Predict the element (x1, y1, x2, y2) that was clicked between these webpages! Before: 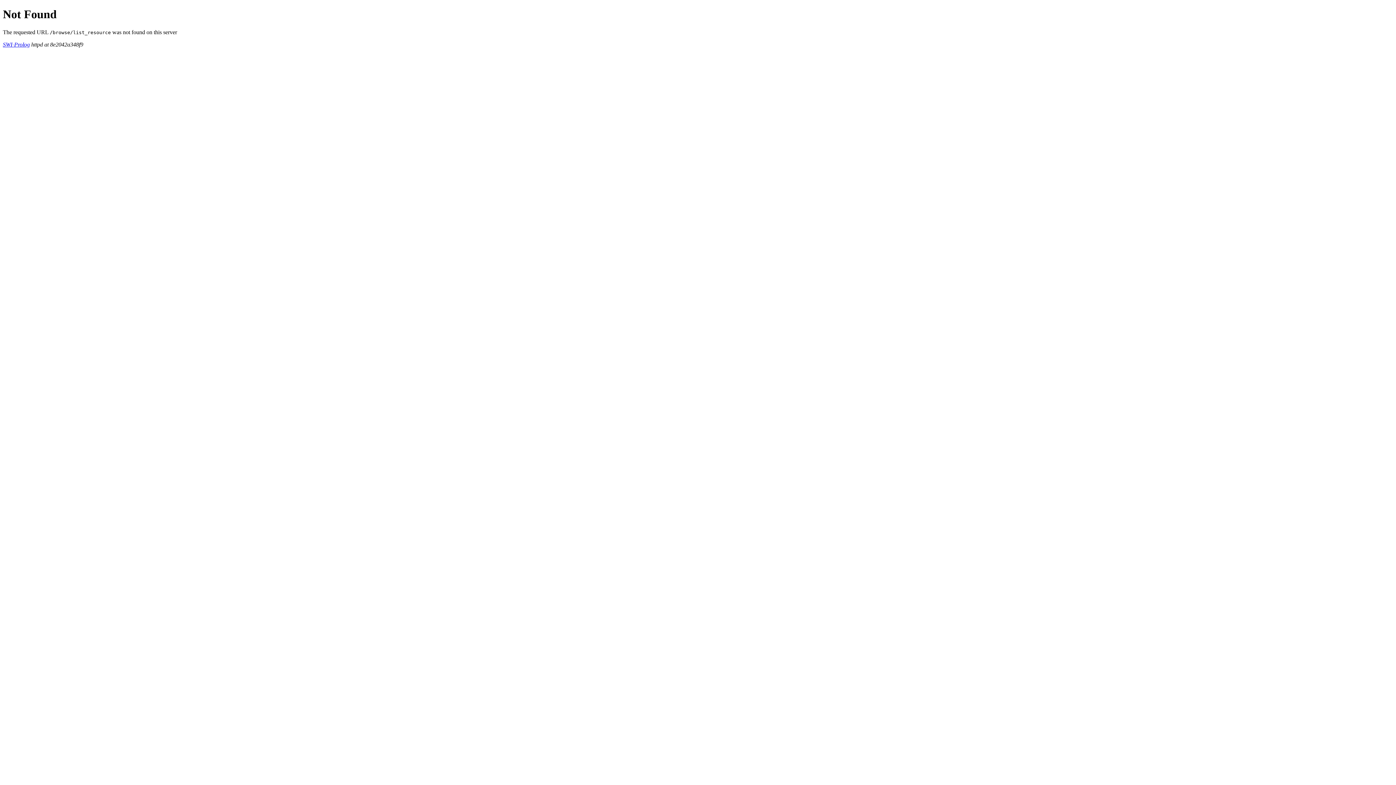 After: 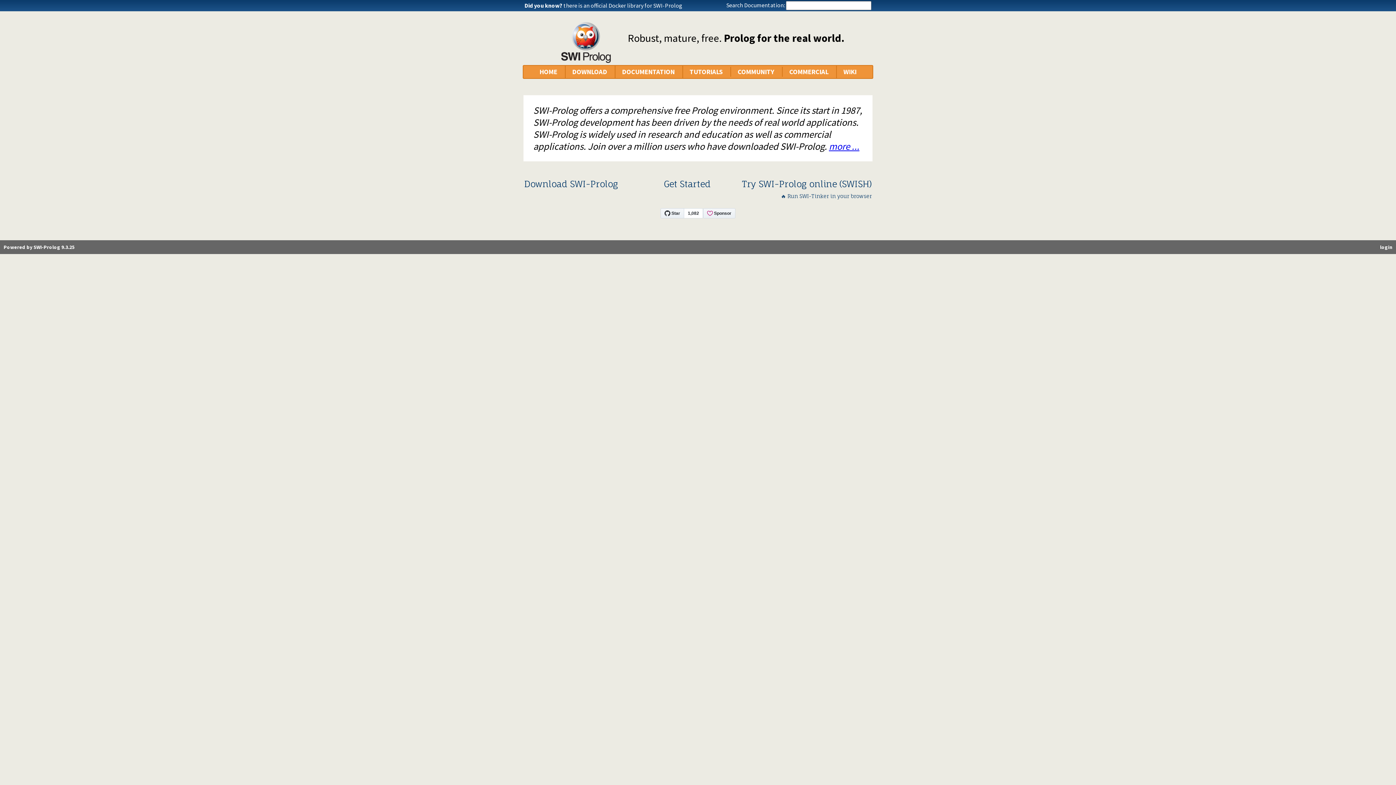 Action: bbox: (2, 41, 29, 47) label: SWI-Prolog